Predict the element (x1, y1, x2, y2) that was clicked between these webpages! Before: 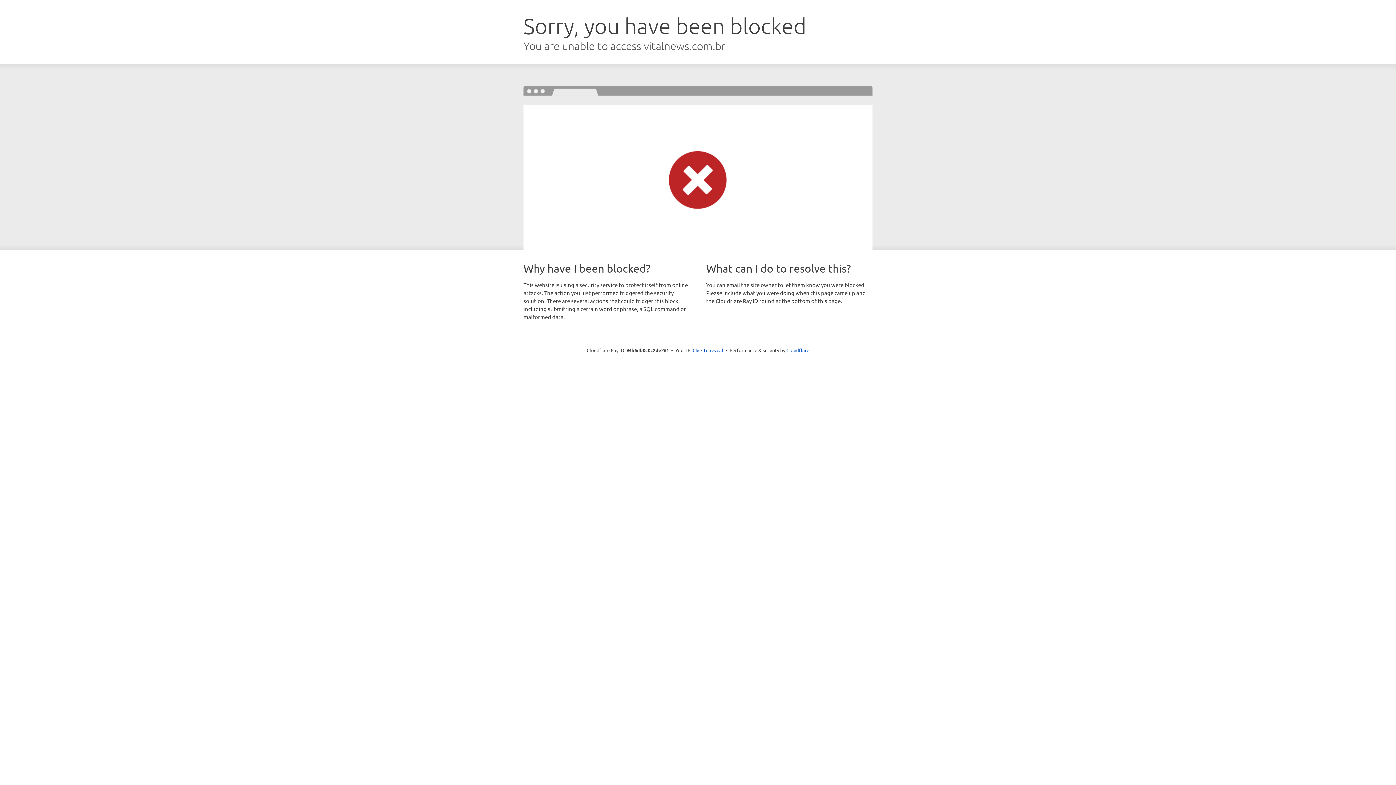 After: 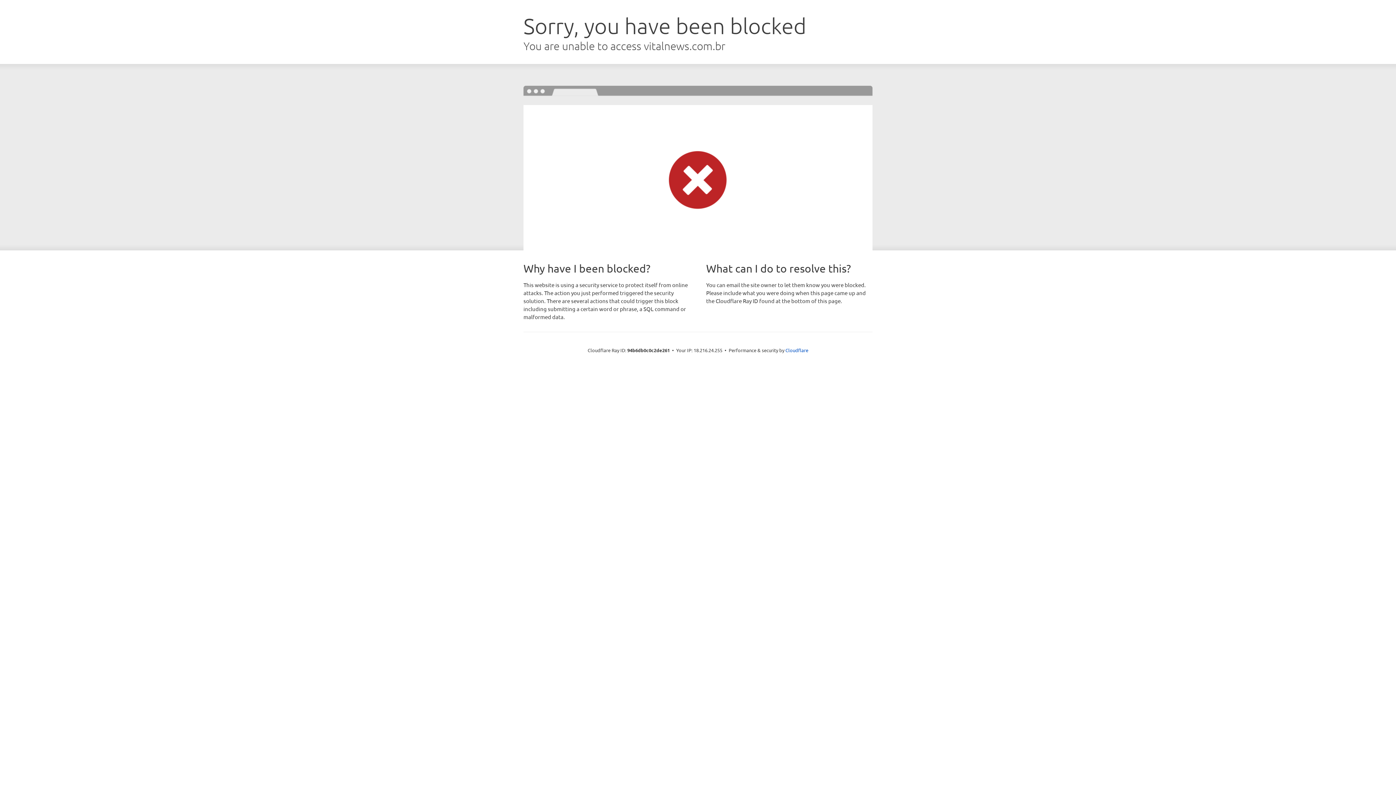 Action: label: Click to reveal bbox: (692, 346, 723, 353)